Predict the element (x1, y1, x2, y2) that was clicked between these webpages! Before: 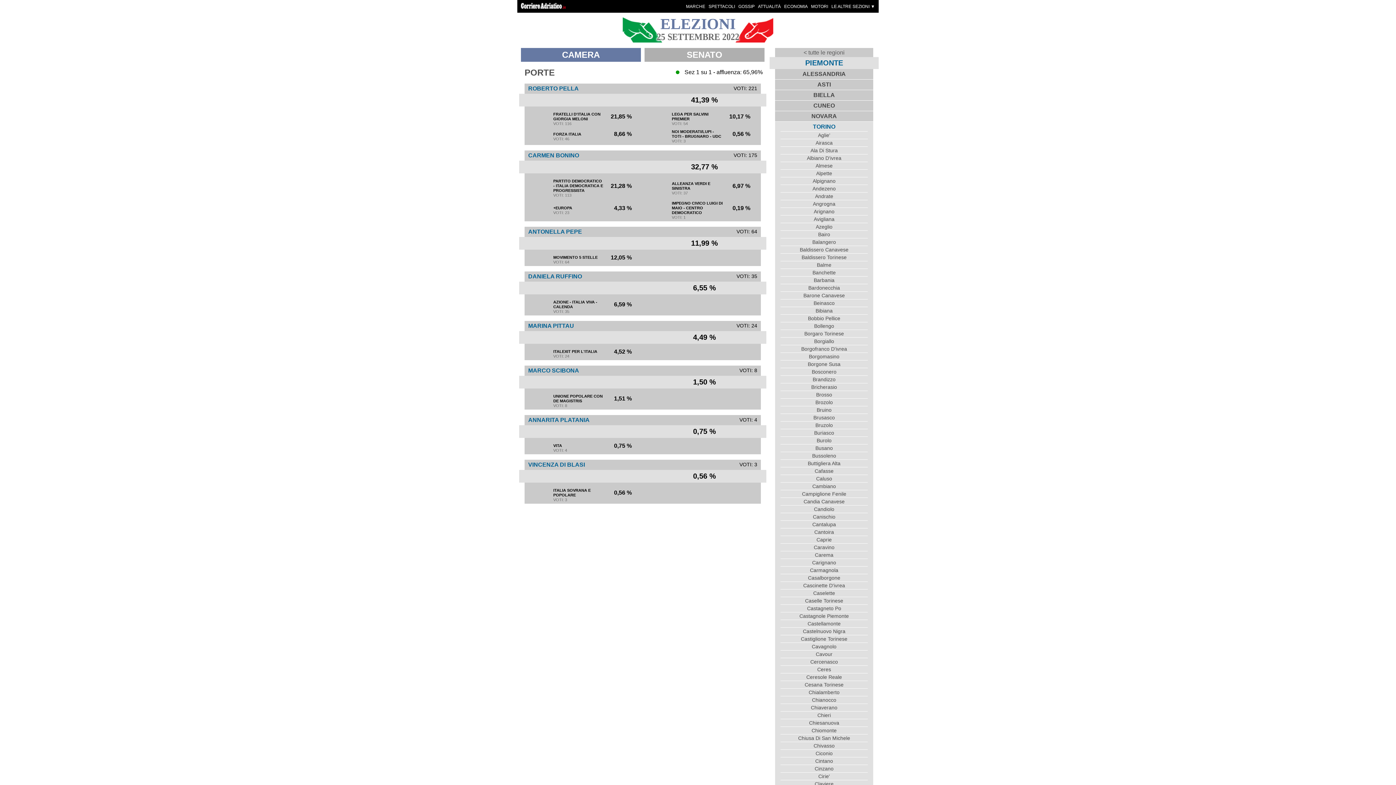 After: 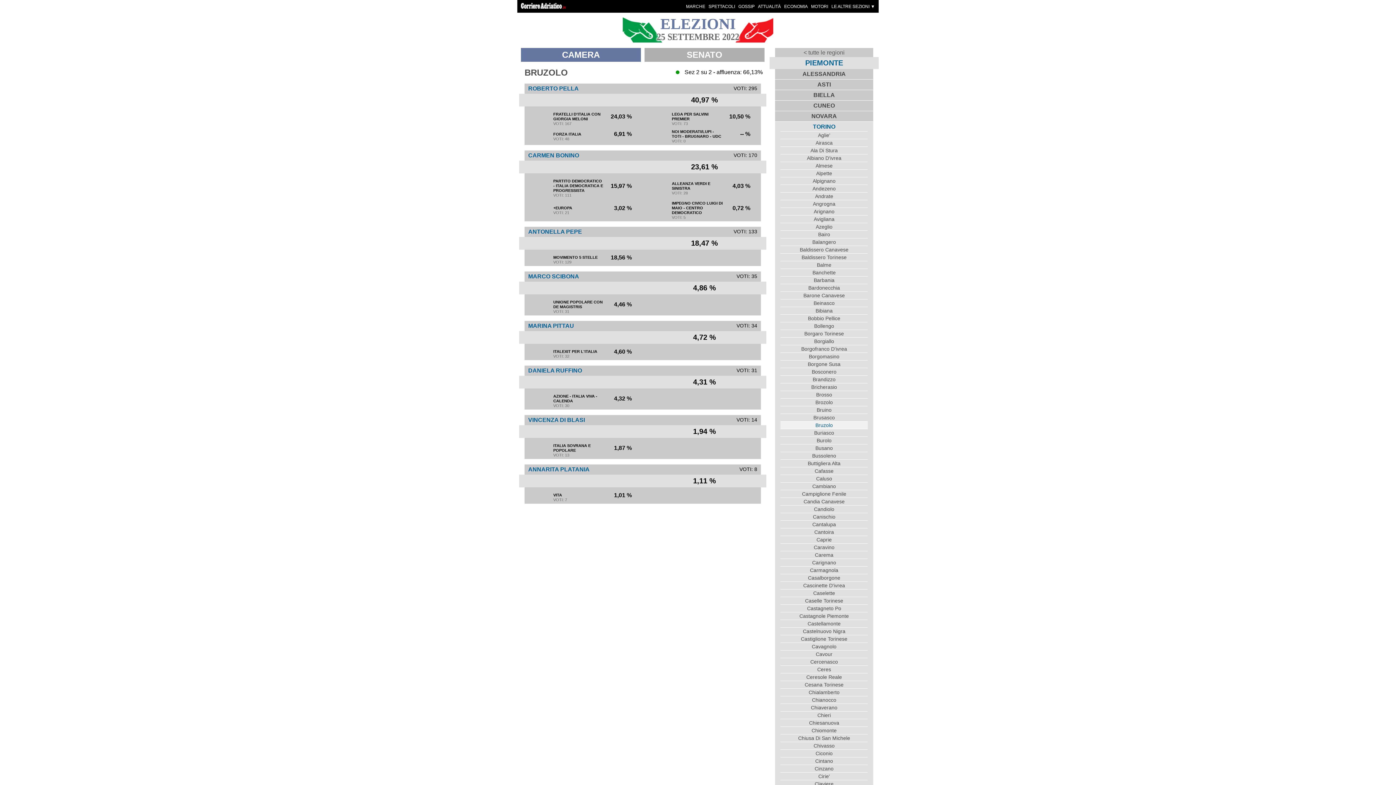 Action: label: Bruzolo bbox: (780, 421, 868, 429)